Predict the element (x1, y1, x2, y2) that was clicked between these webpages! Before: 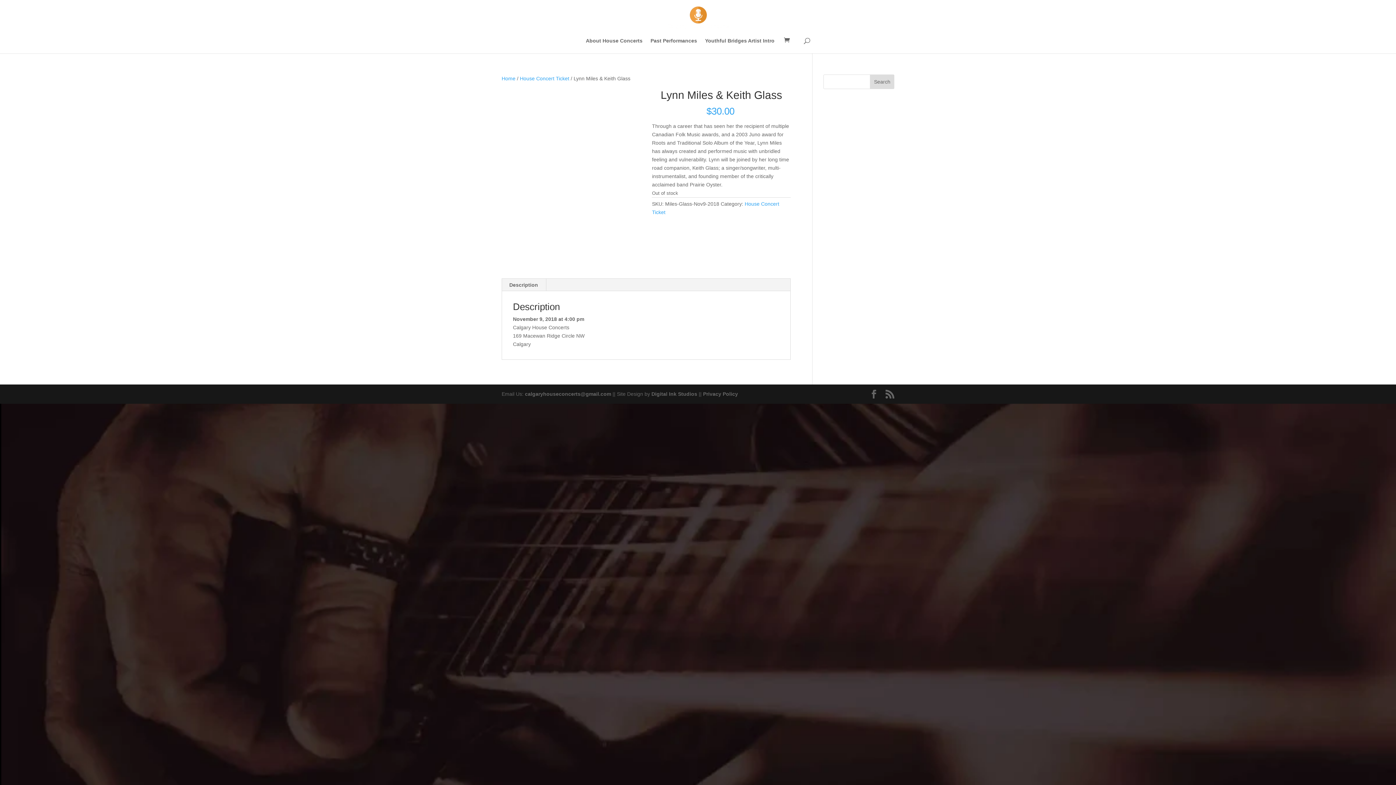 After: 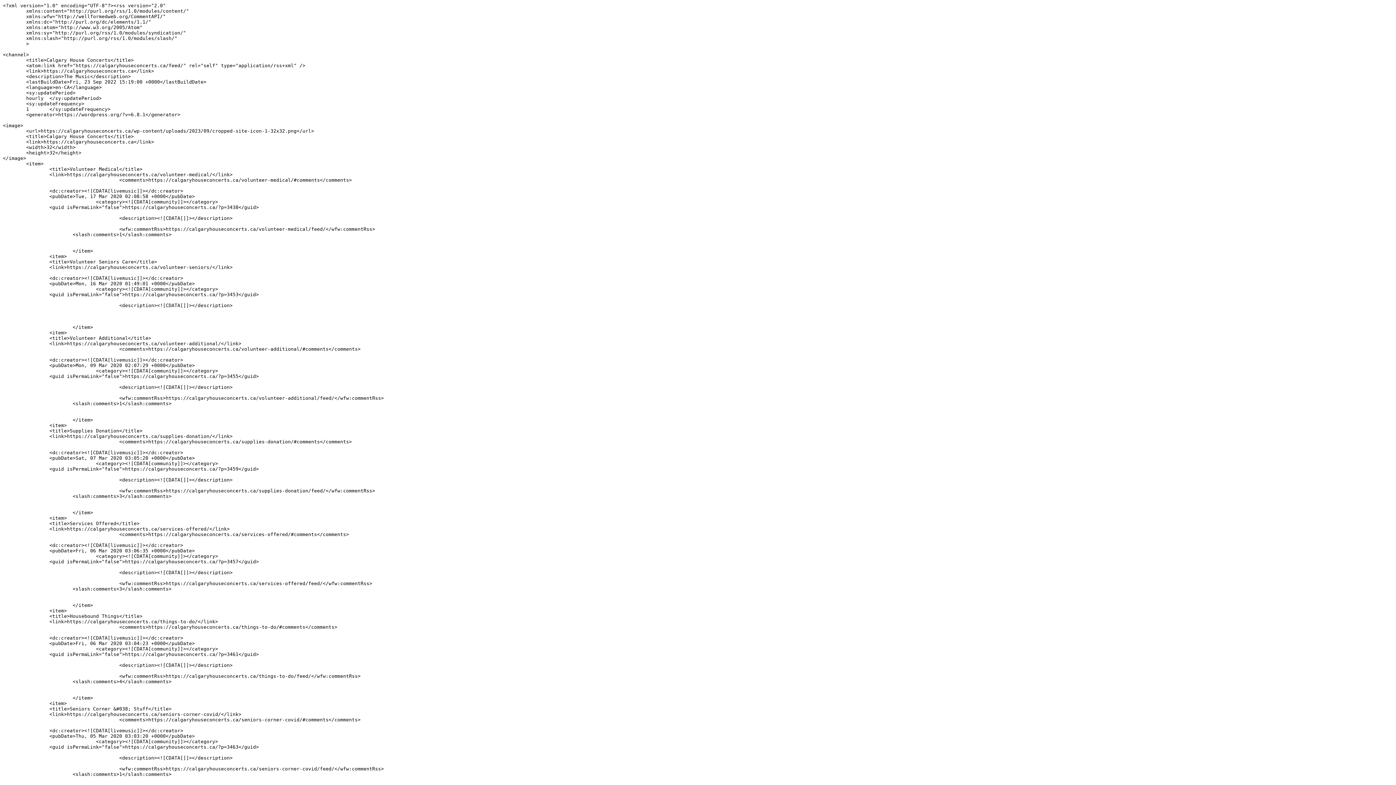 Action: bbox: (885, 390, 894, 399)